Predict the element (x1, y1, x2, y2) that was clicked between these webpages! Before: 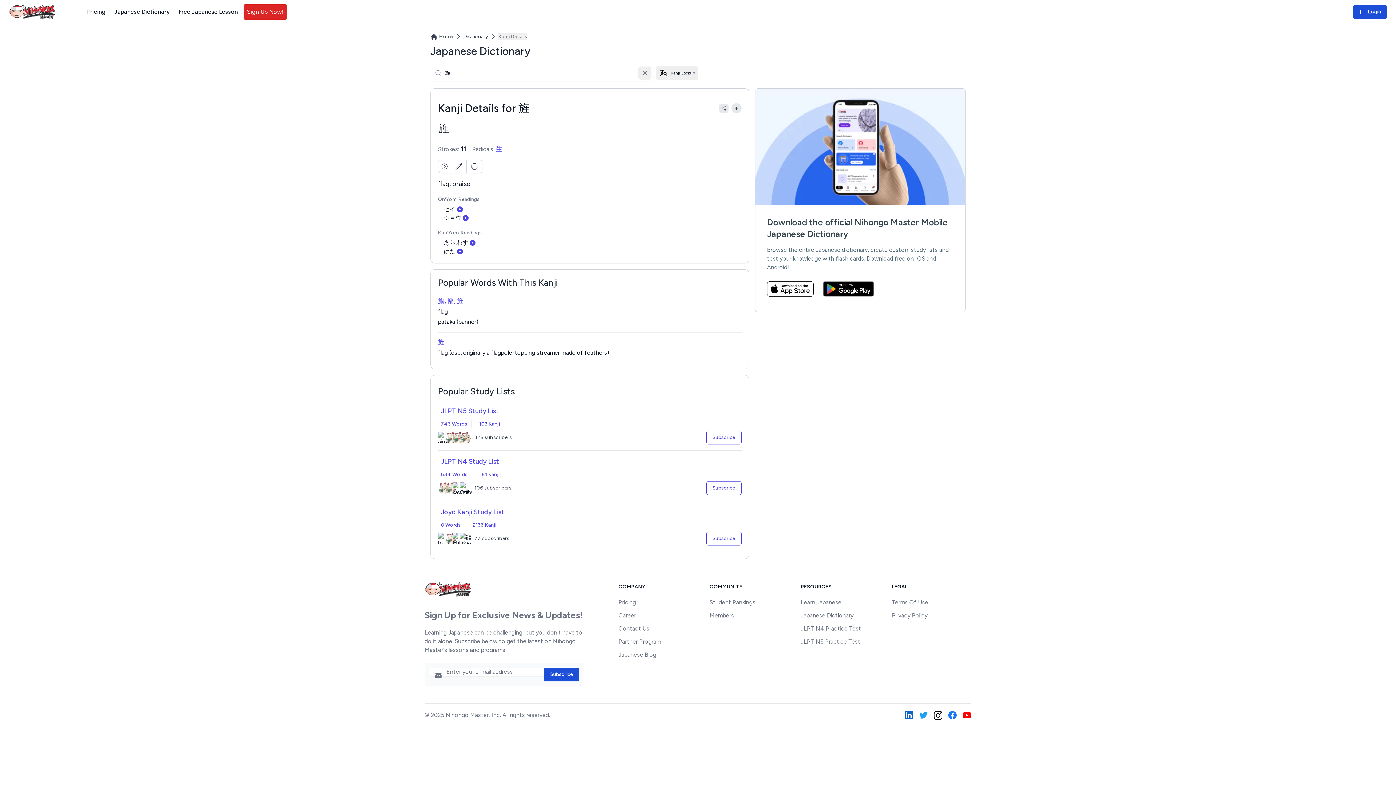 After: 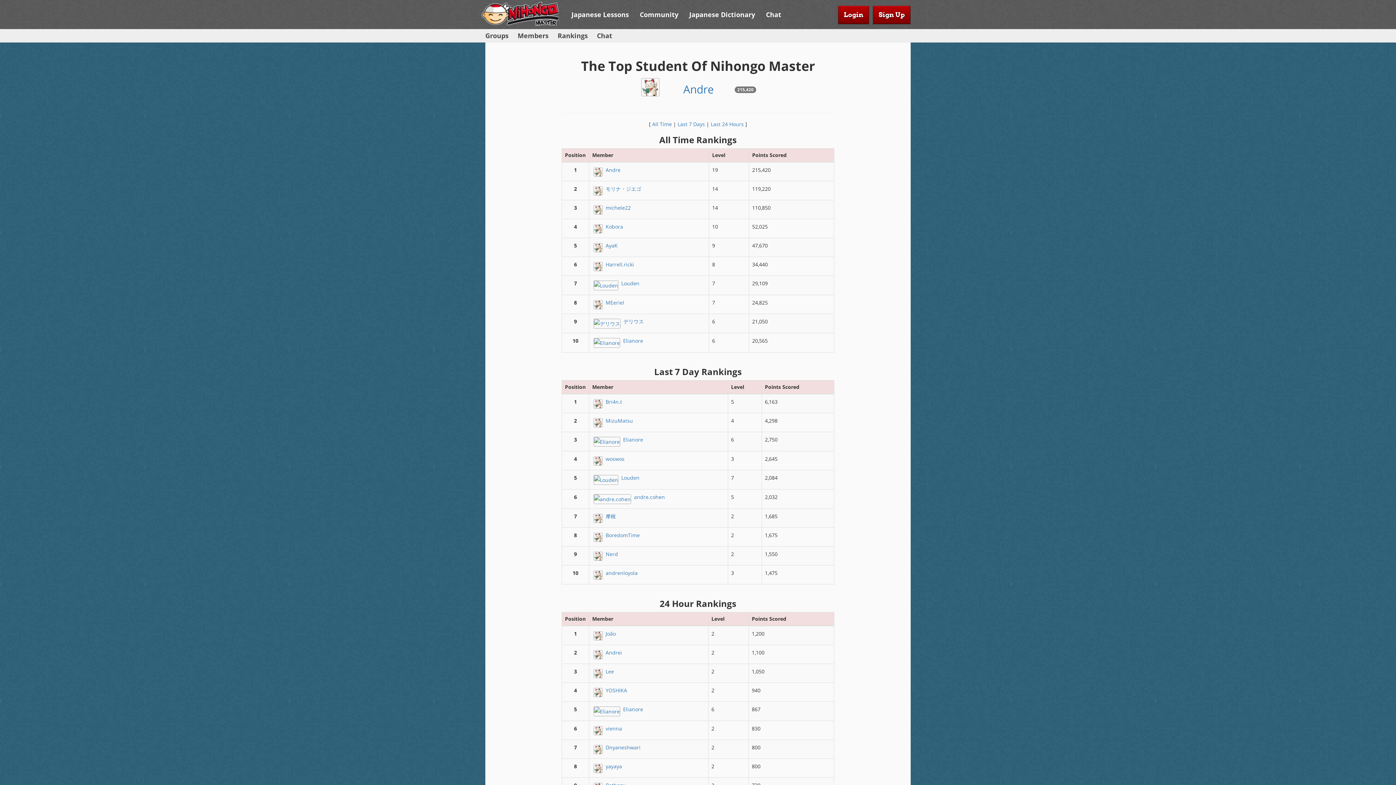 Action: label: Student Rankings bbox: (709, 597, 789, 608)